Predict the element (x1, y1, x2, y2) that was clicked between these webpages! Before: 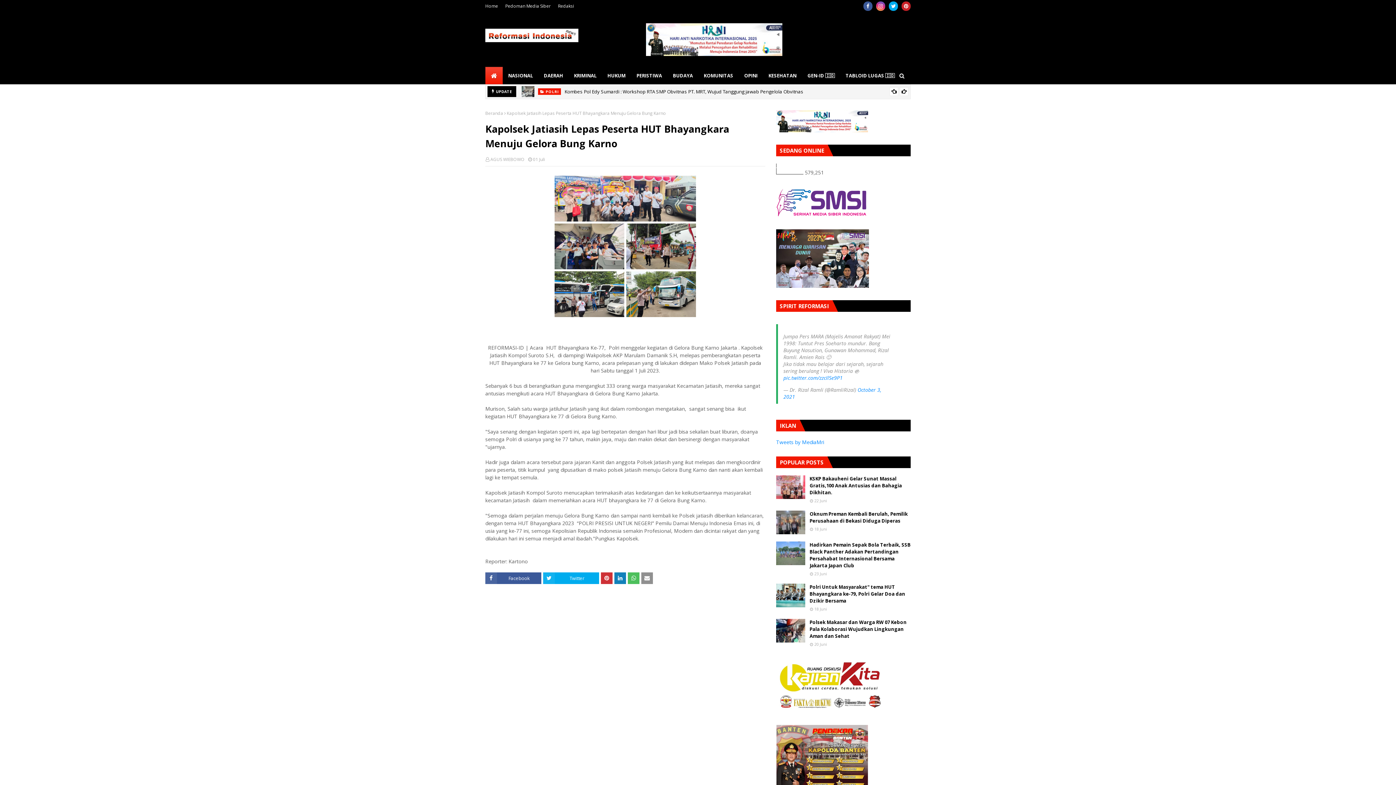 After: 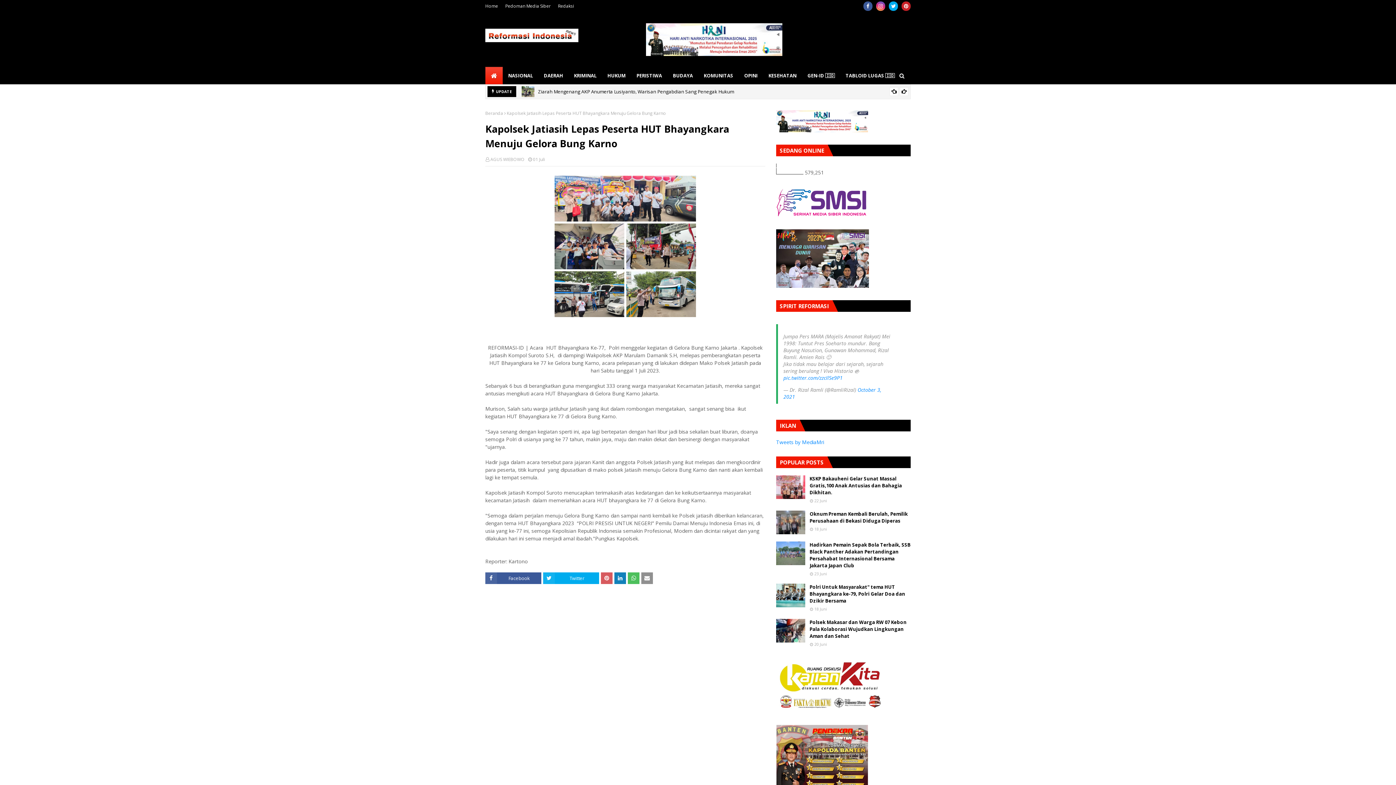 Action: bbox: (601, 572, 612, 584)